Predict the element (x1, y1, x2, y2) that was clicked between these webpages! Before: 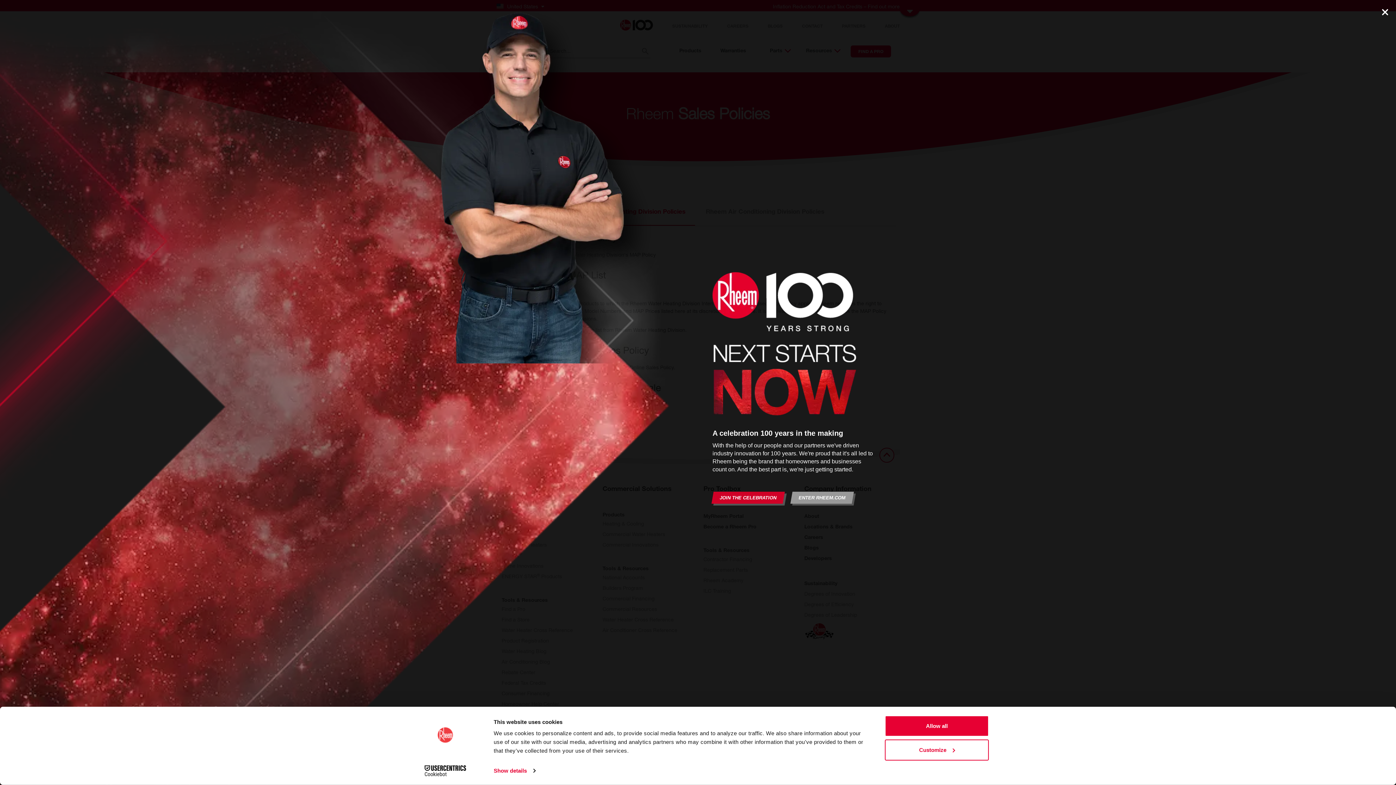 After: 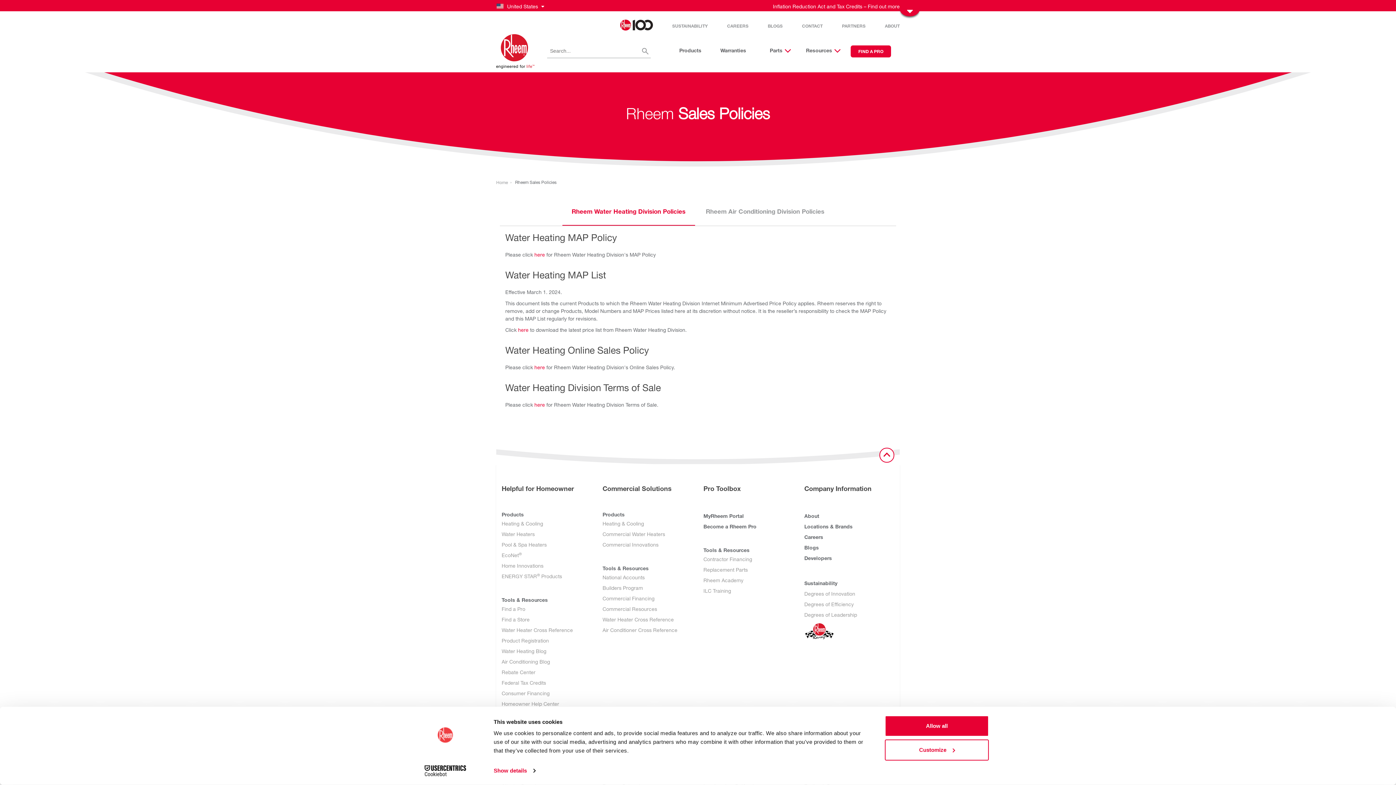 Action: bbox: (791, 492, 853, 504) label: ENTER RHEEM.COM